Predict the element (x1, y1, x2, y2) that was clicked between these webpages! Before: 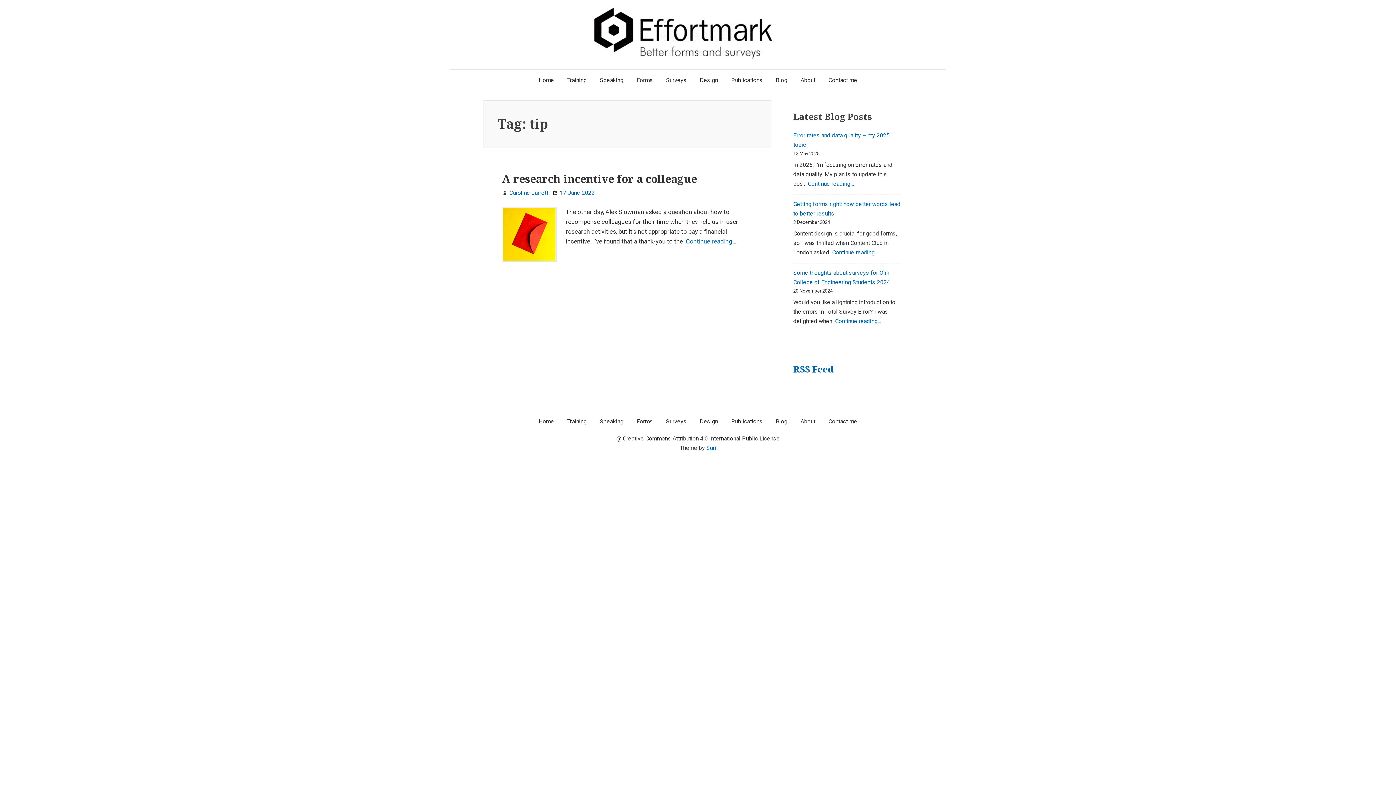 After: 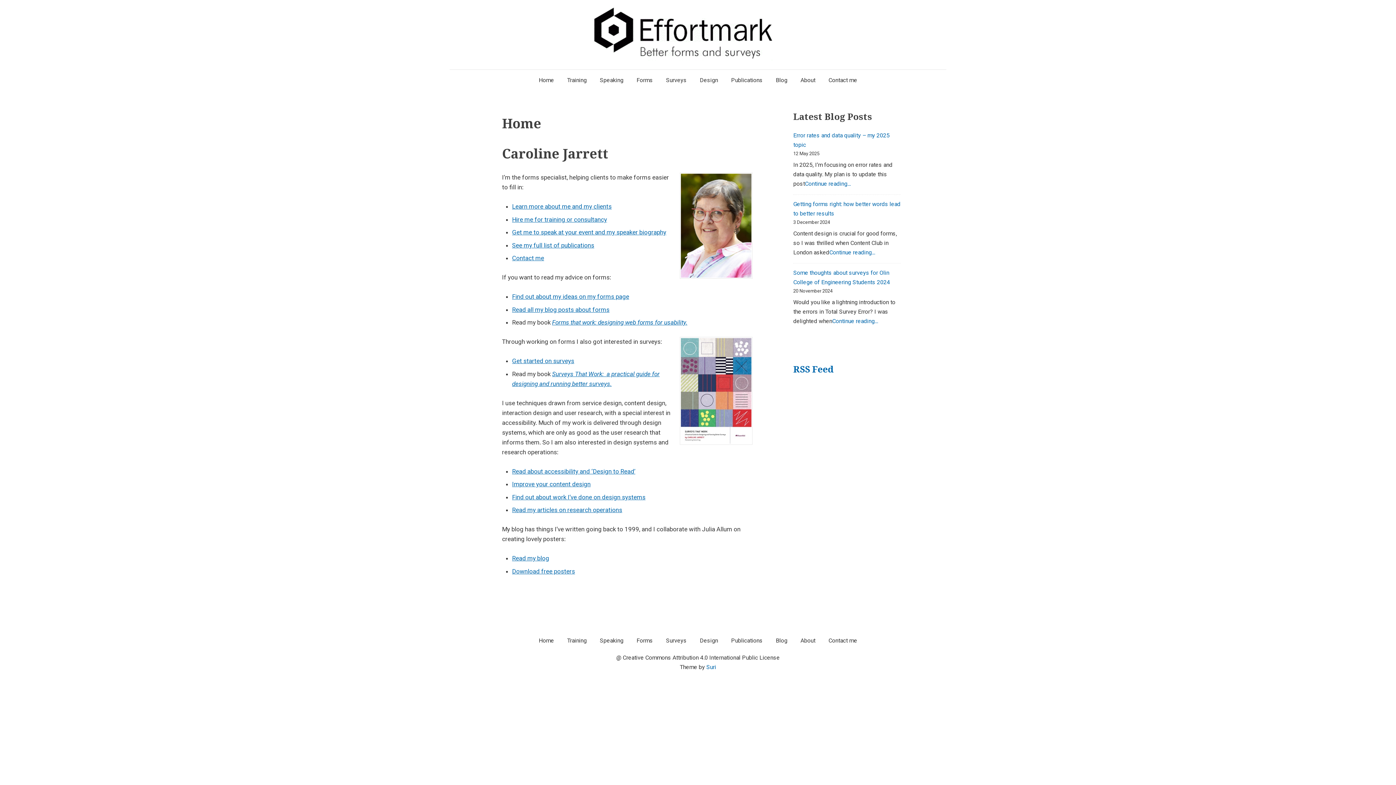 Action: label: Home bbox: (533, 417, 560, 429)